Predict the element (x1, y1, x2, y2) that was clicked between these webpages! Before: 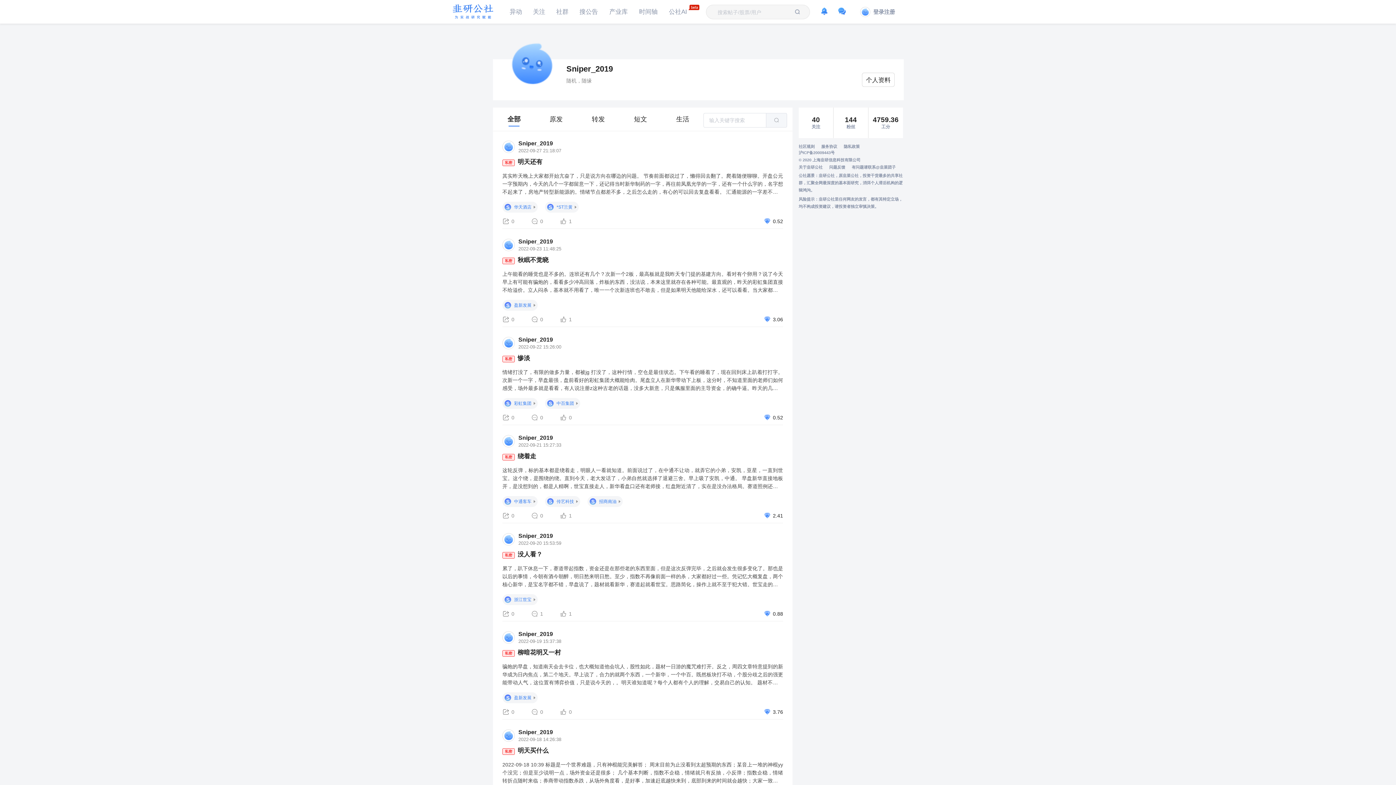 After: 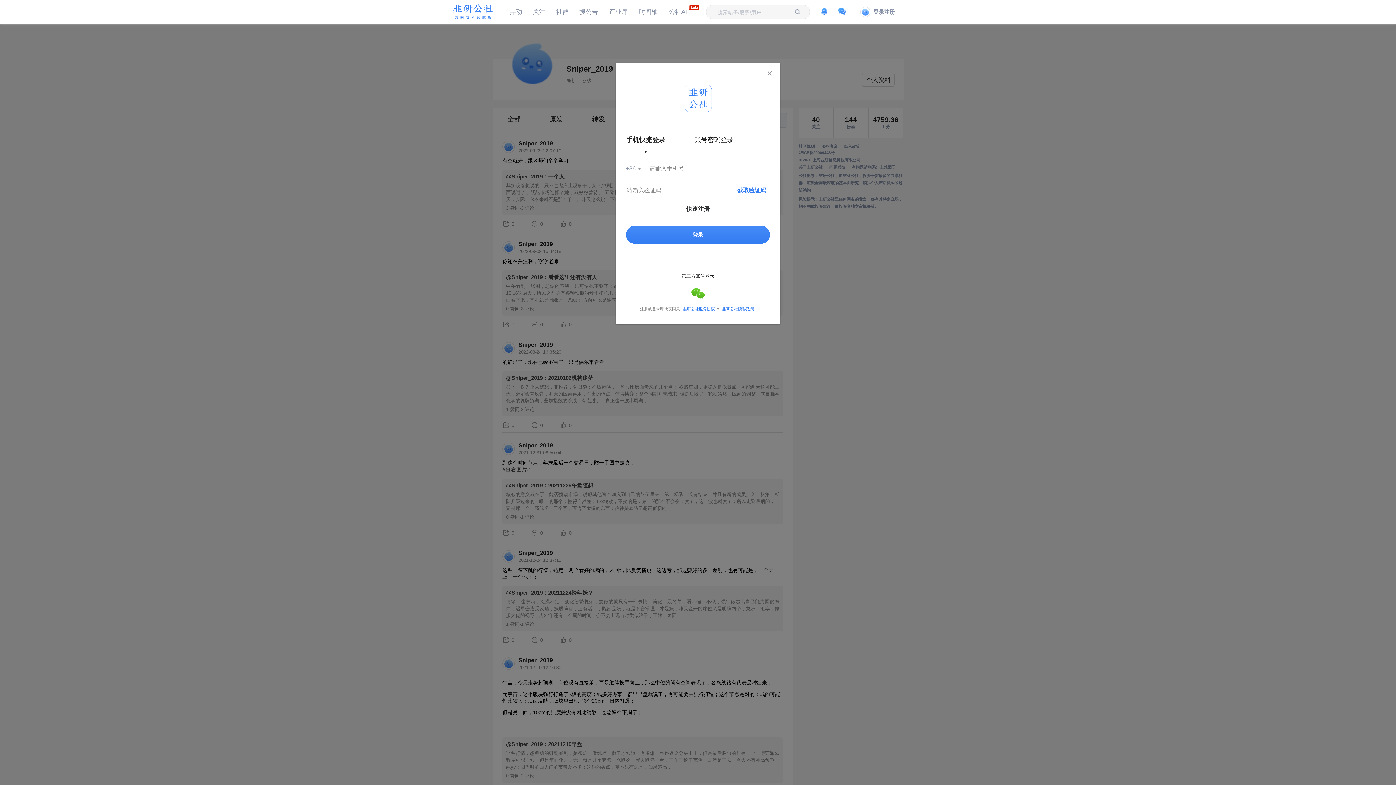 Action: bbox: (592, 115, 605, 122) label: 转发